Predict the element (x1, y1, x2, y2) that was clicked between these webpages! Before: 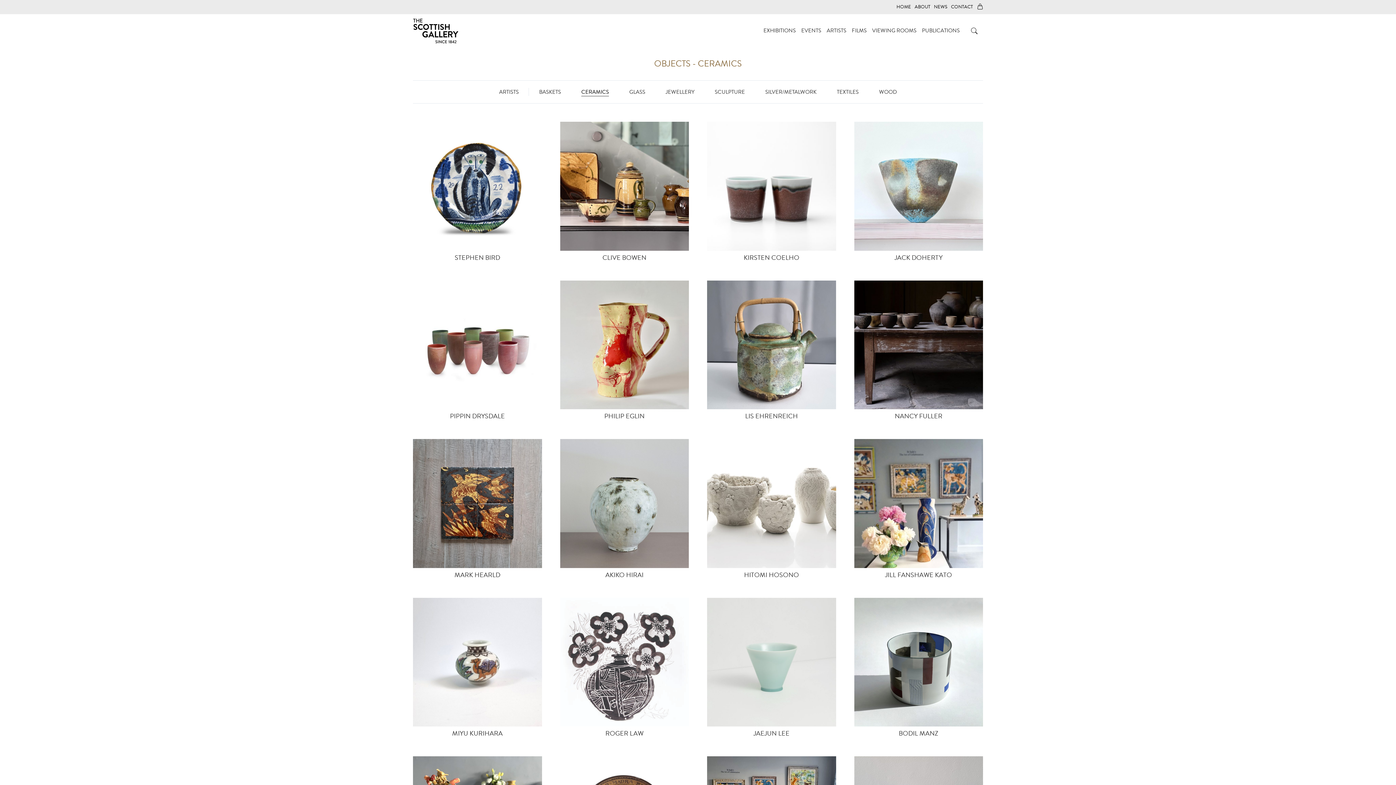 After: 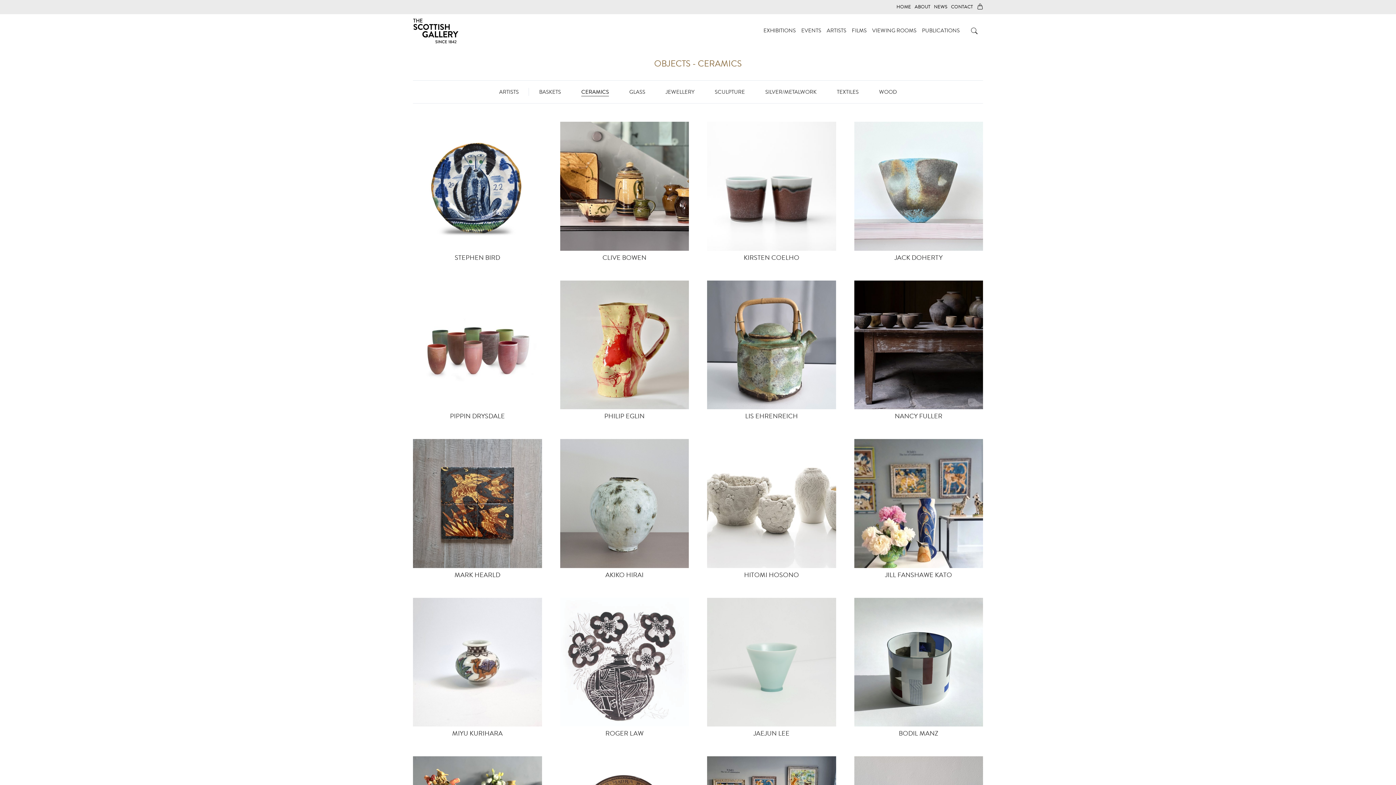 Action: bbox: (854, 280, 983, 409)